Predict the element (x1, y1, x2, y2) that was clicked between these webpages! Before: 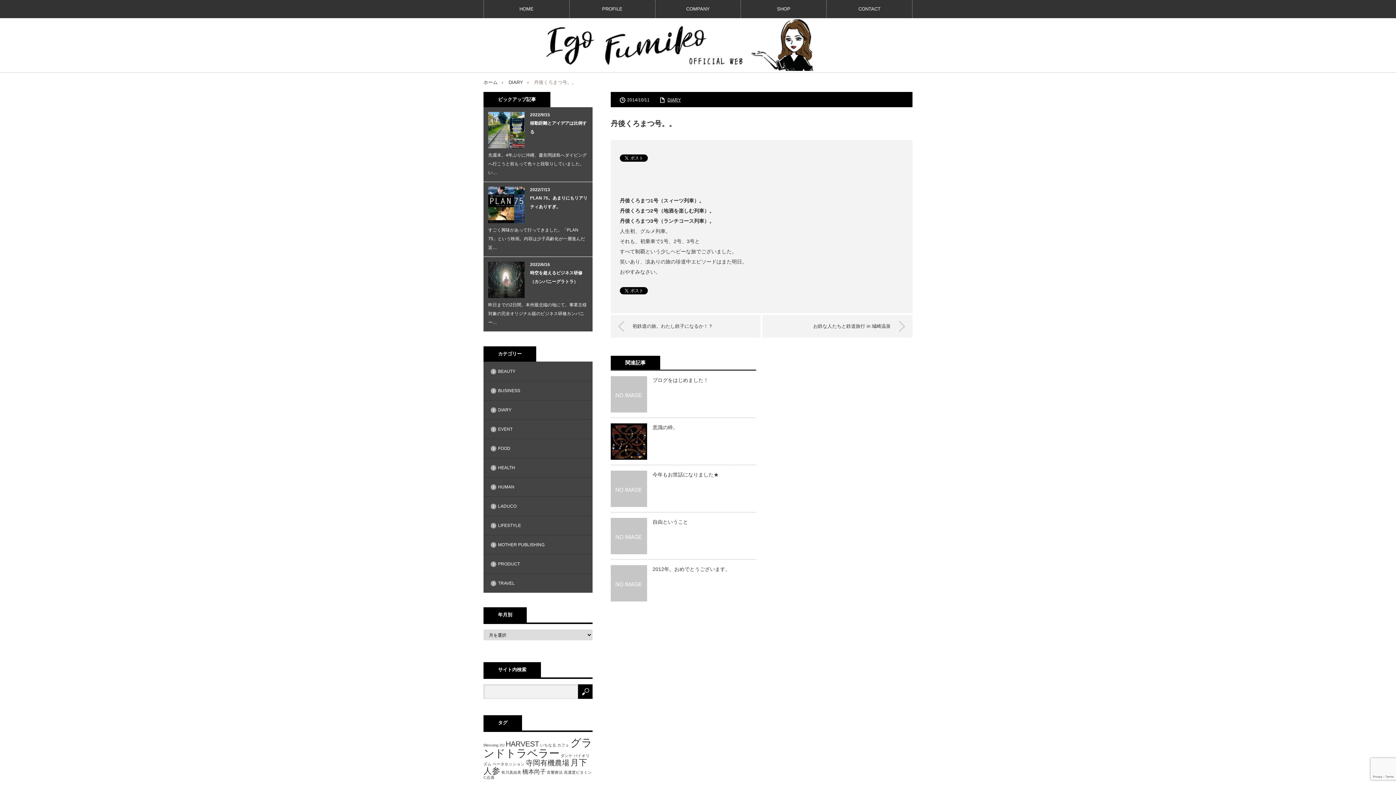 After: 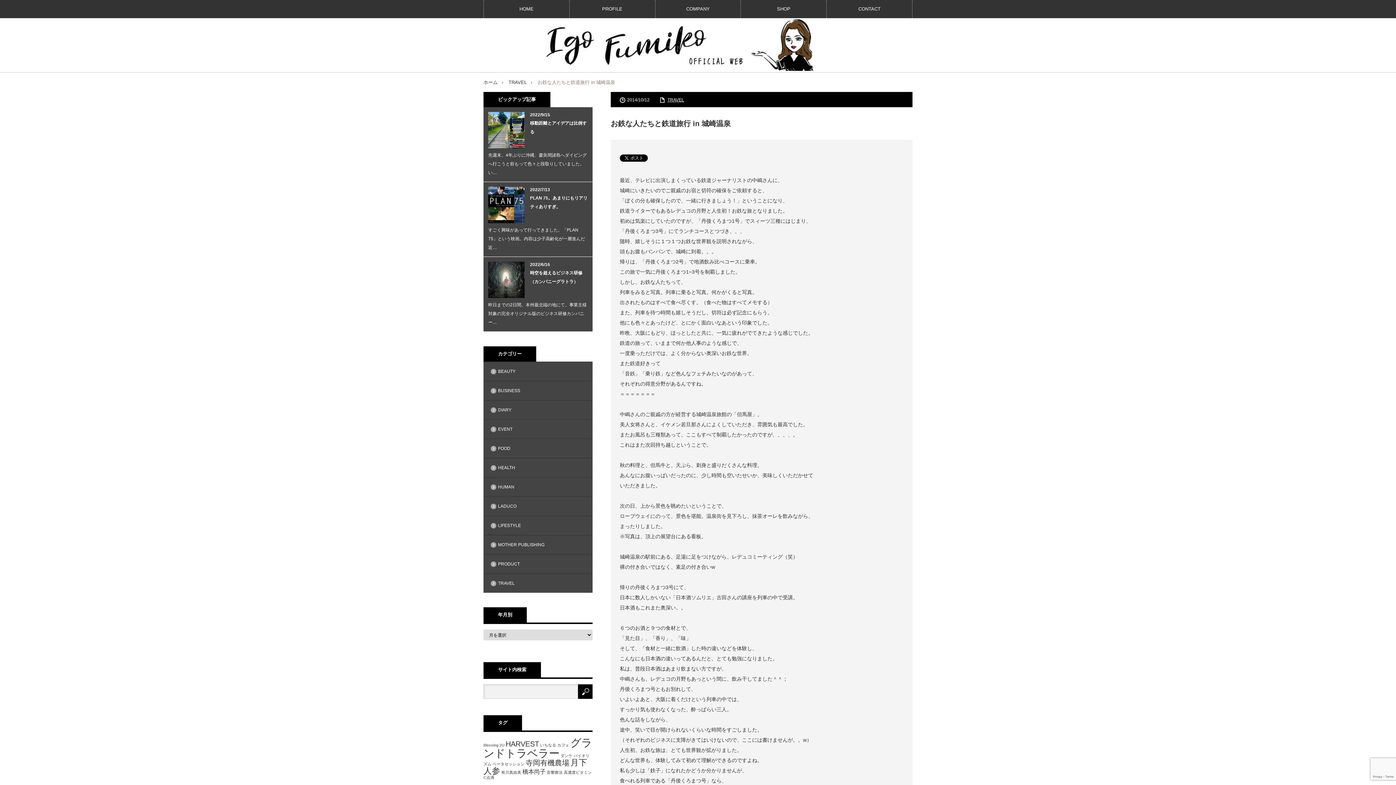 Action: bbox: (762, 315, 912, 337) label: お鉄な人たちと鉄道旅行 in 城崎温泉